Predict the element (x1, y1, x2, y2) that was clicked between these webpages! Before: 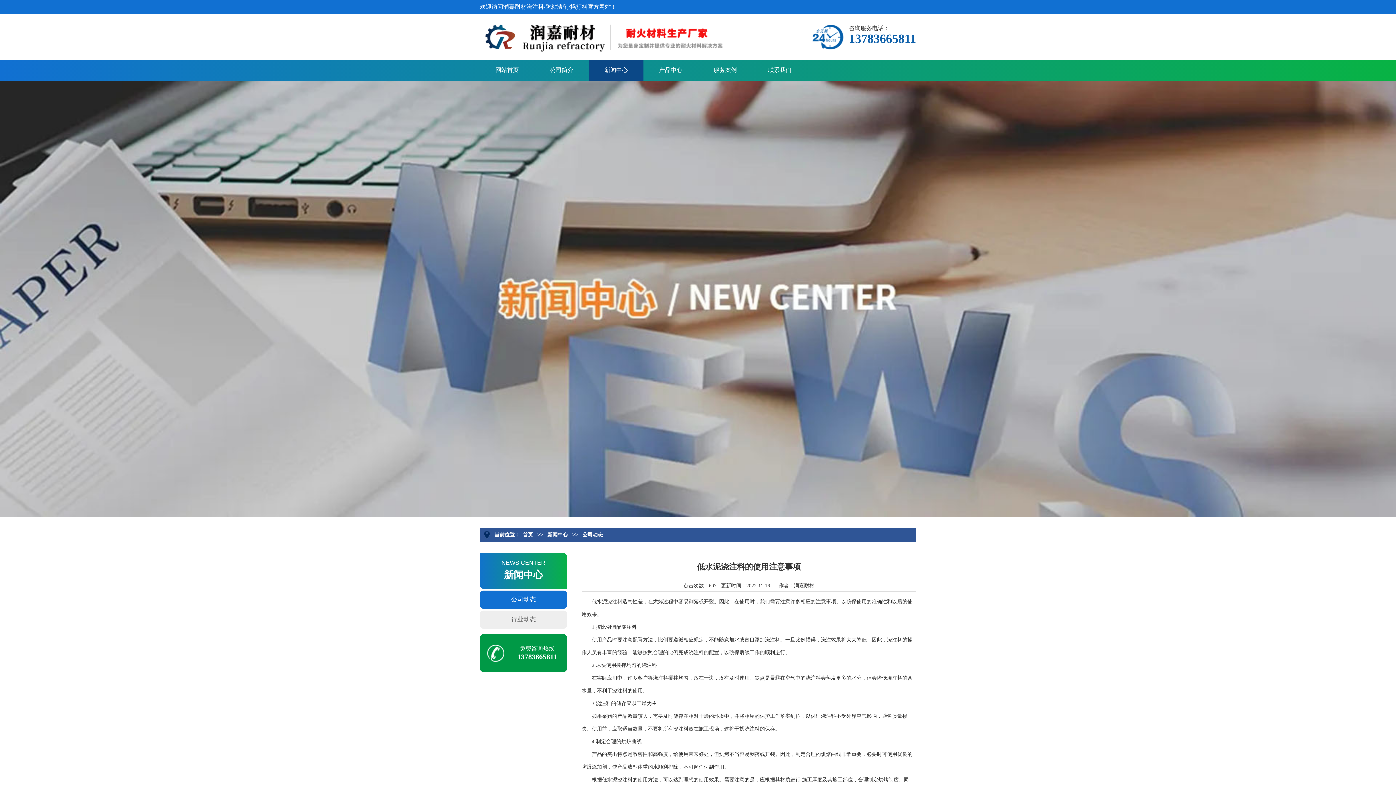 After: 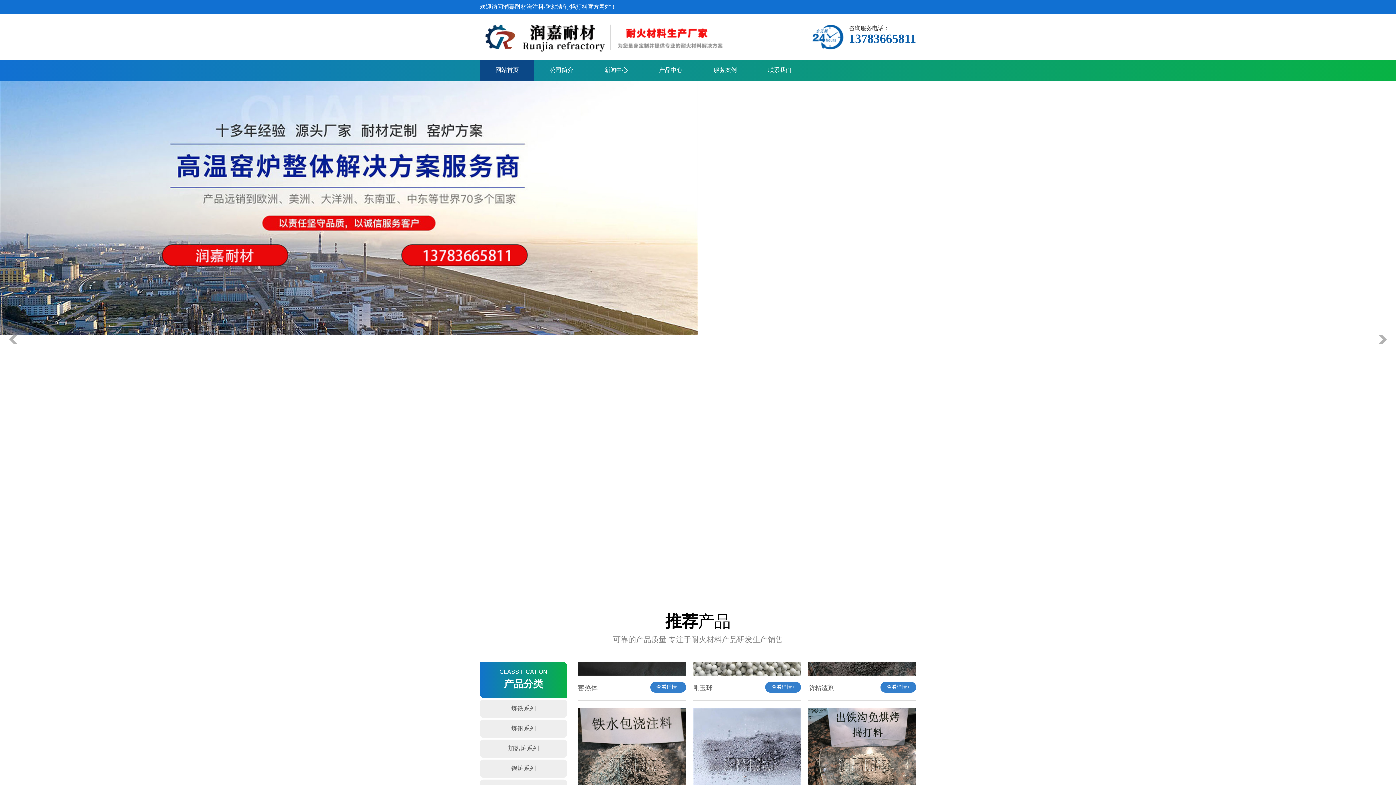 Action: bbox: (495, 66, 518, 73) label: 网站首页